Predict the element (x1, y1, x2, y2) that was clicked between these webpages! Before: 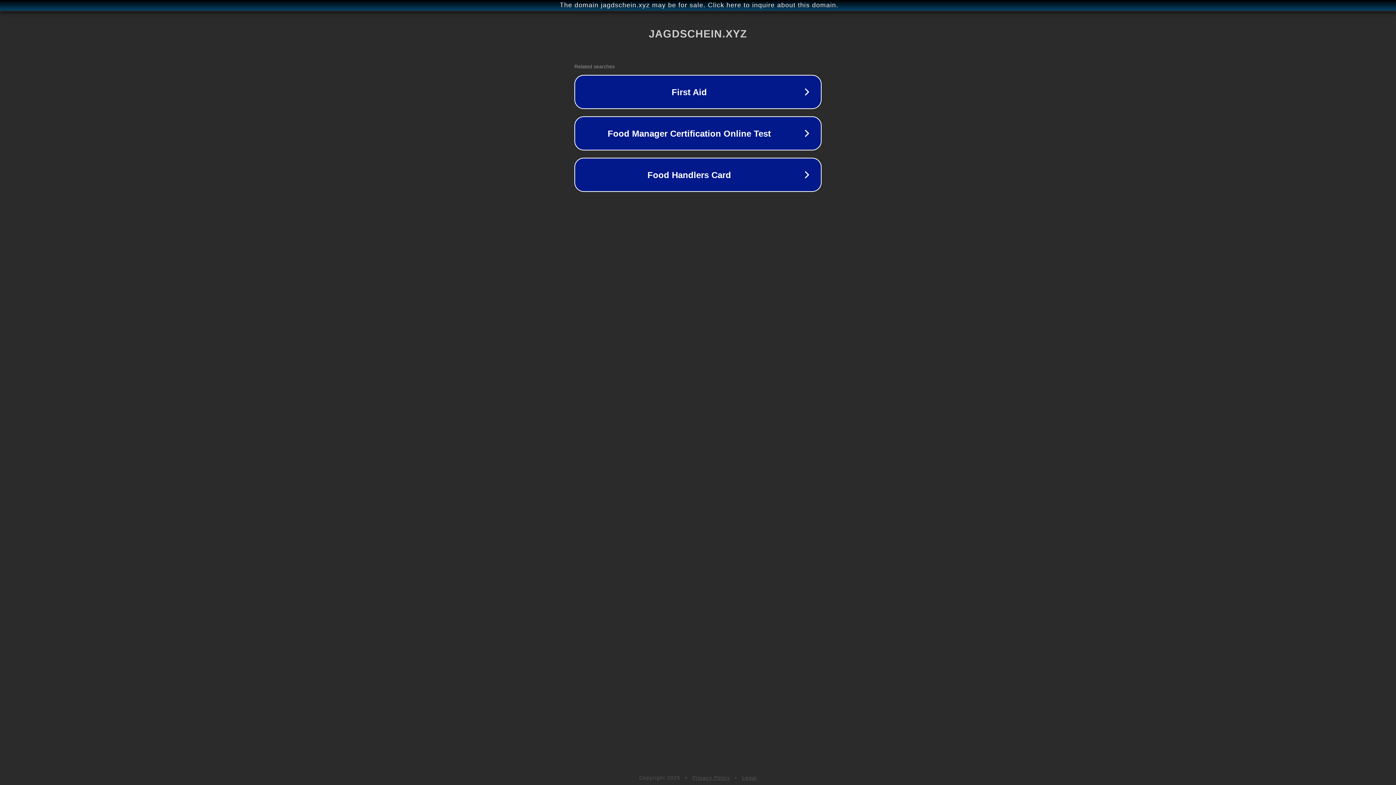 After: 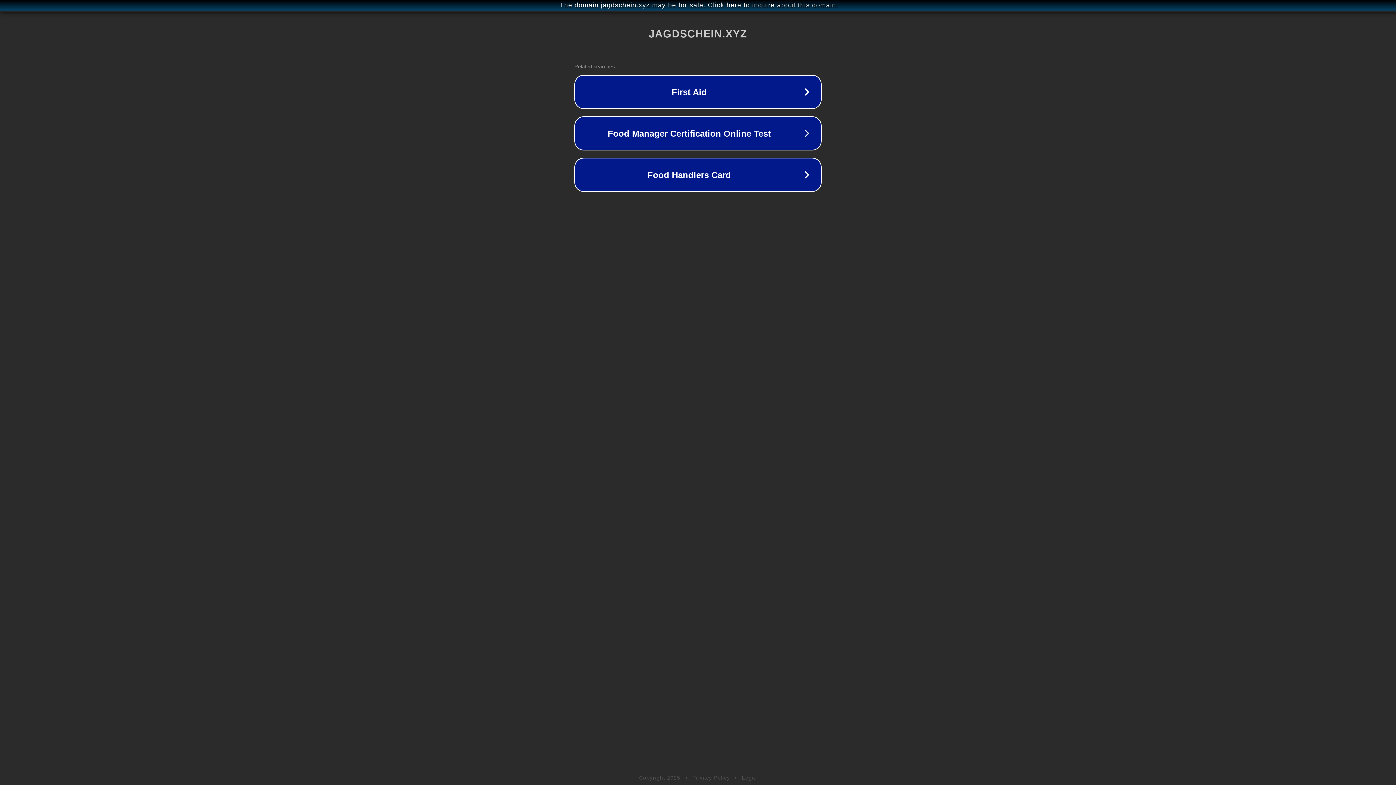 Action: label: Legal bbox: (742, 775, 757, 781)